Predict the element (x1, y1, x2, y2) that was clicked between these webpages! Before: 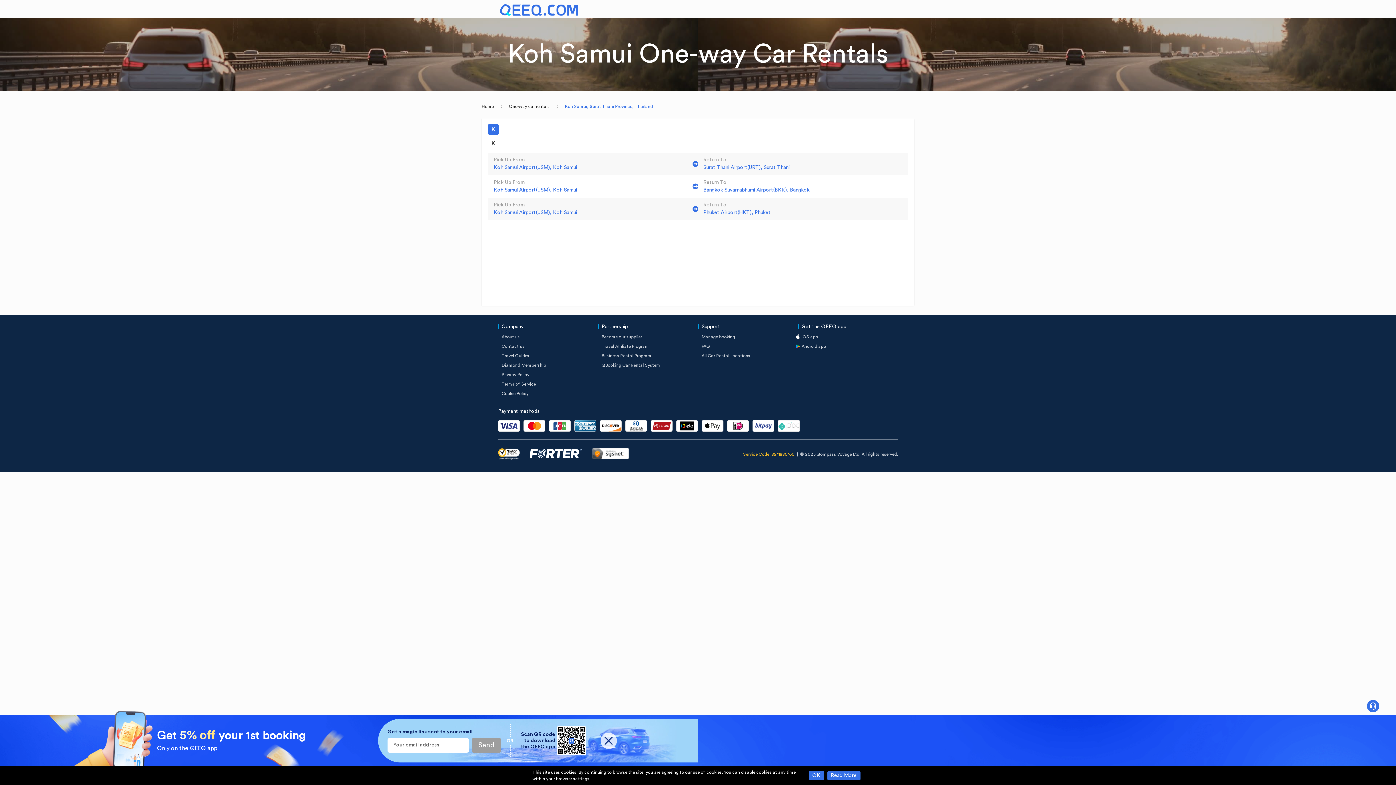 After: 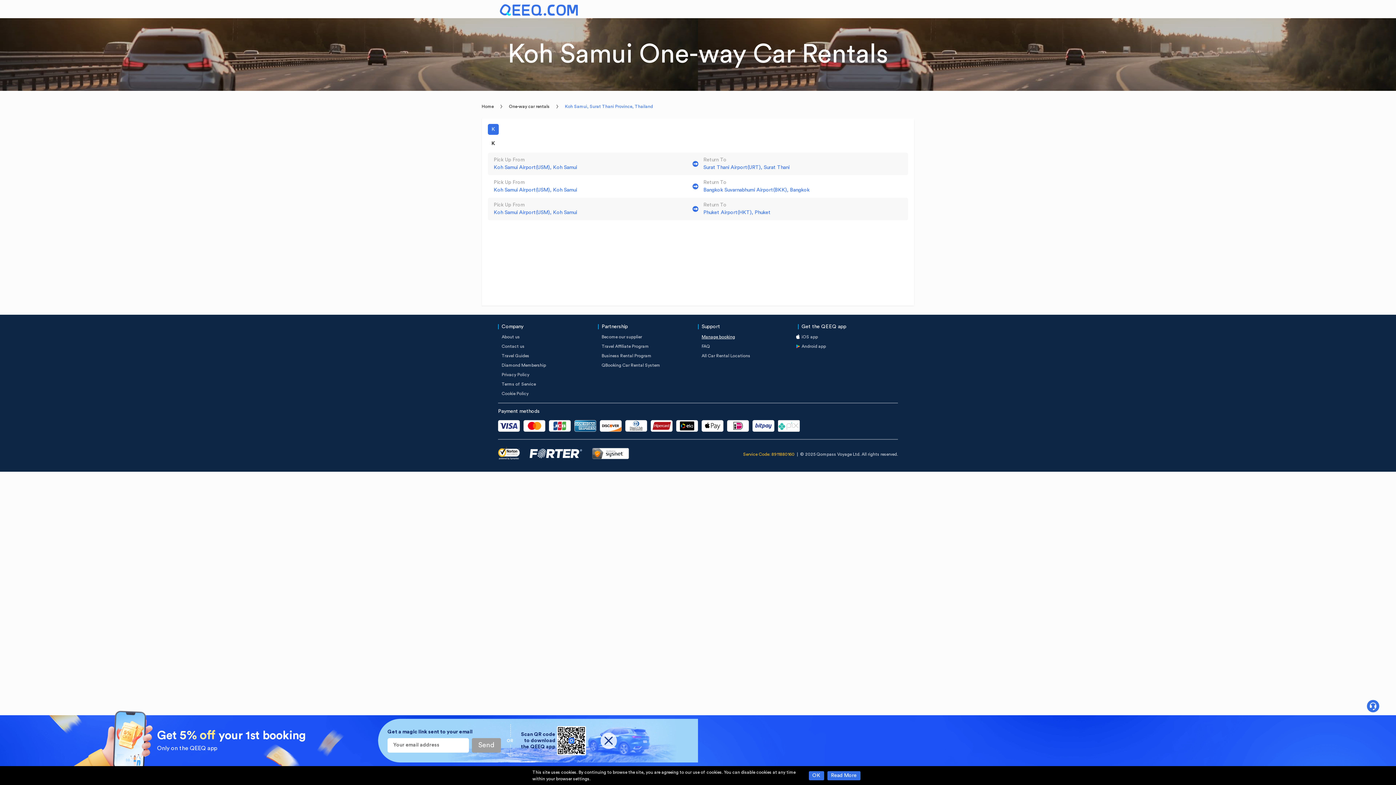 Action: bbox: (701, 334, 735, 339) label: Manage booking